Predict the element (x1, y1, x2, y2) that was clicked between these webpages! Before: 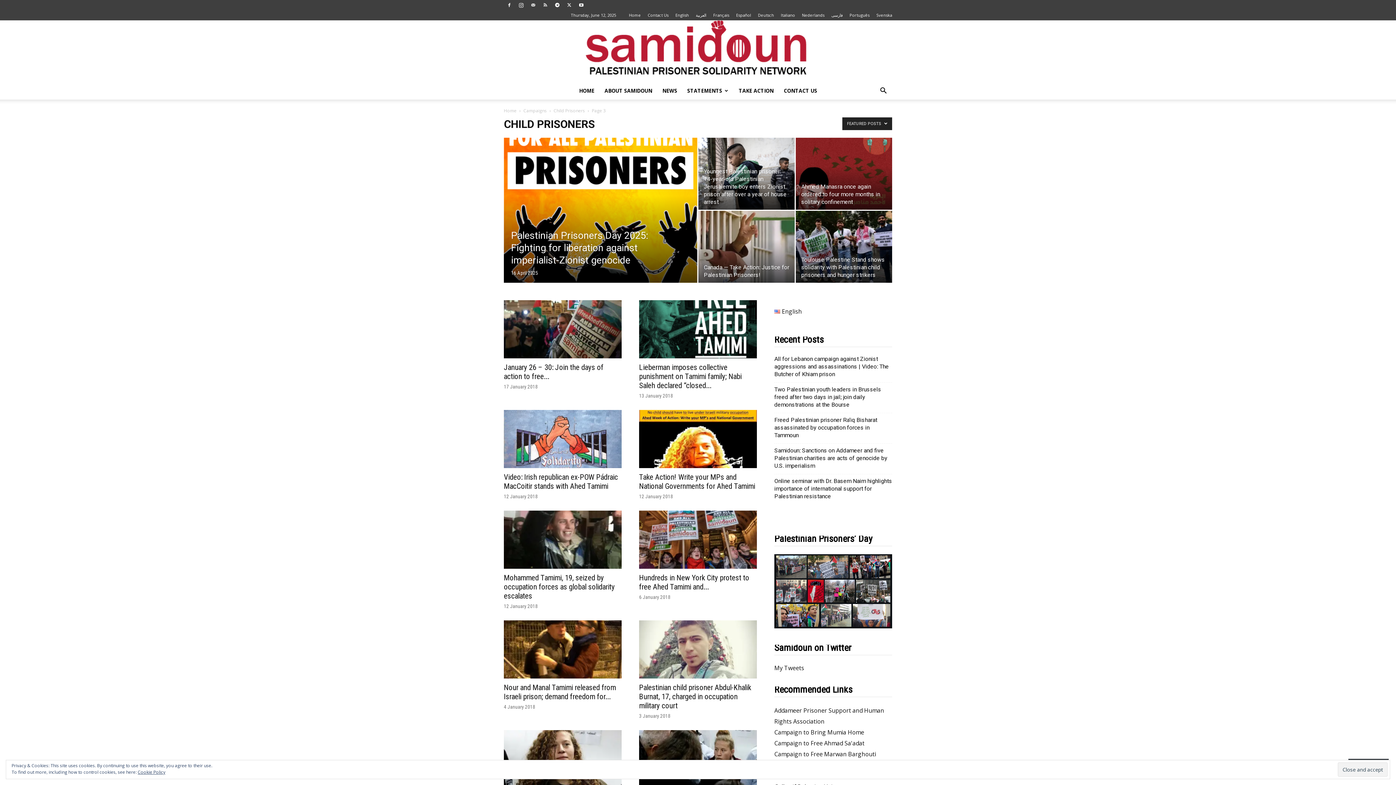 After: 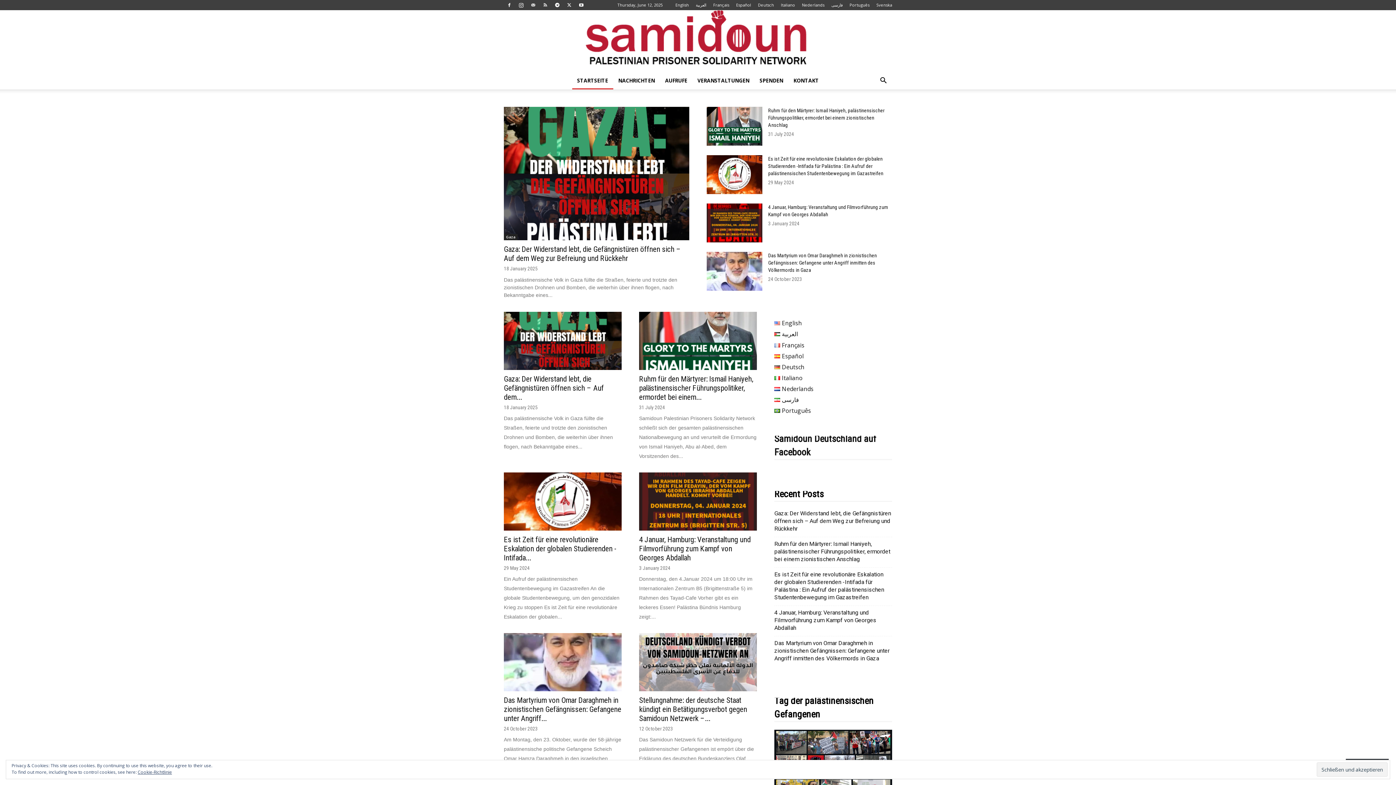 Action: label: Deutsch bbox: (758, 12, 774, 17)